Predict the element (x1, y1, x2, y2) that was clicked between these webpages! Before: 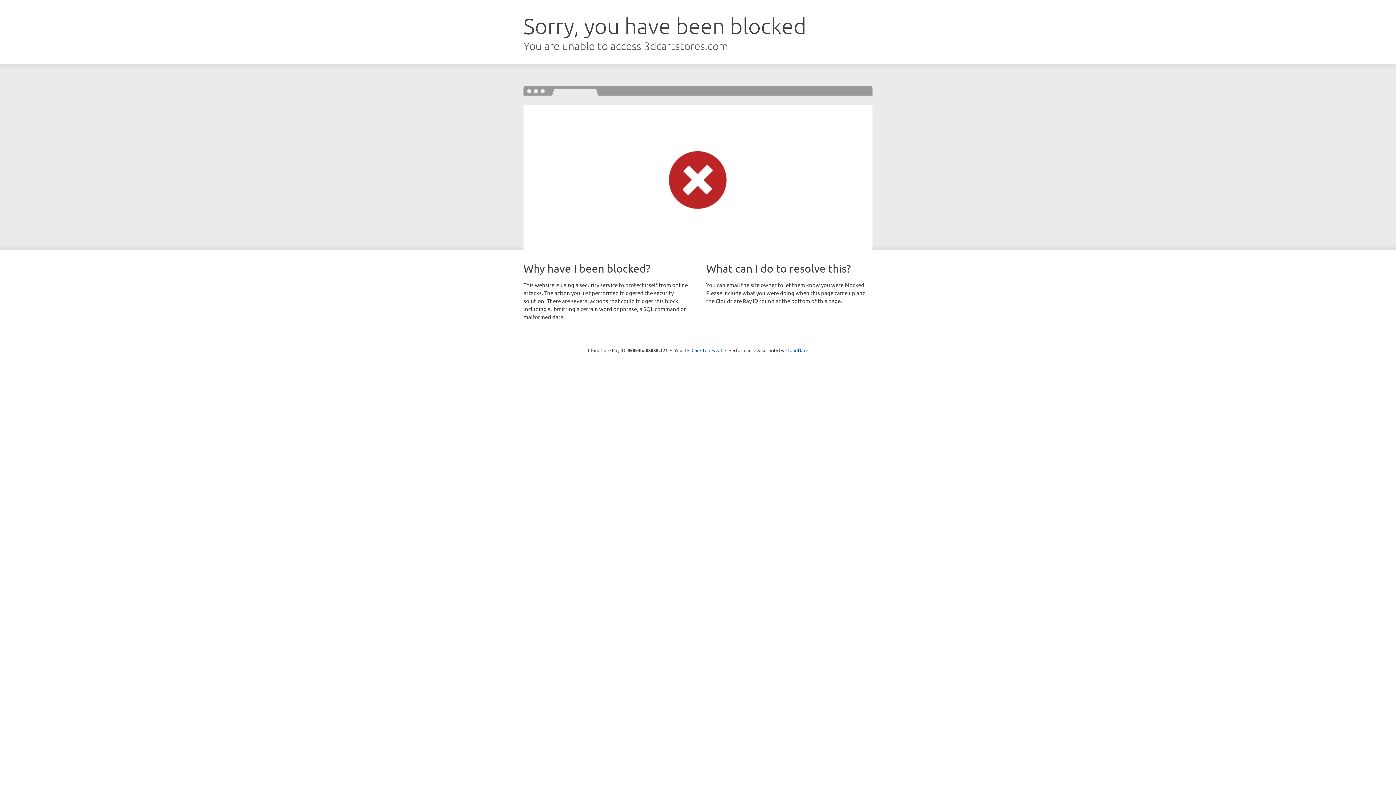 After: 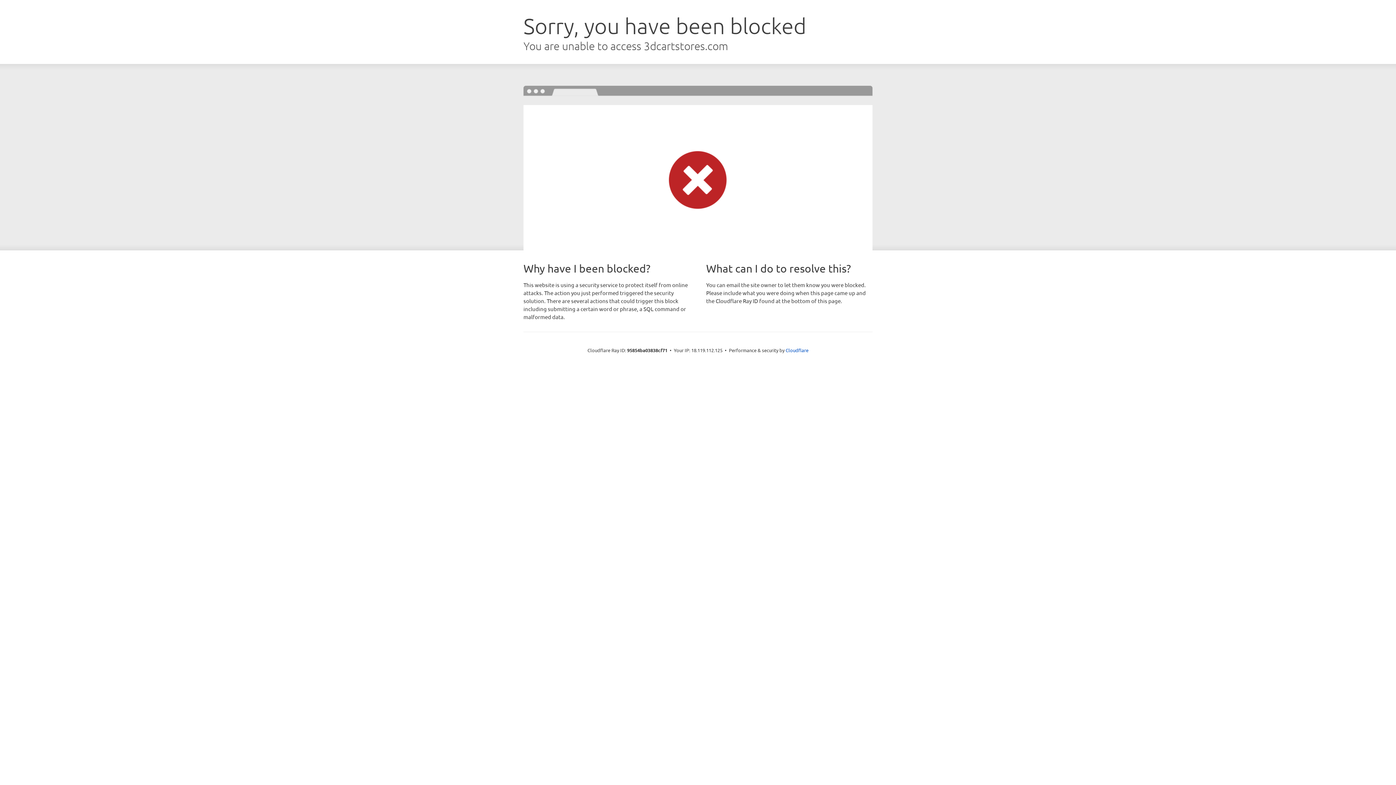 Action: bbox: (691, 346, 722, 353) label: Click to reveal